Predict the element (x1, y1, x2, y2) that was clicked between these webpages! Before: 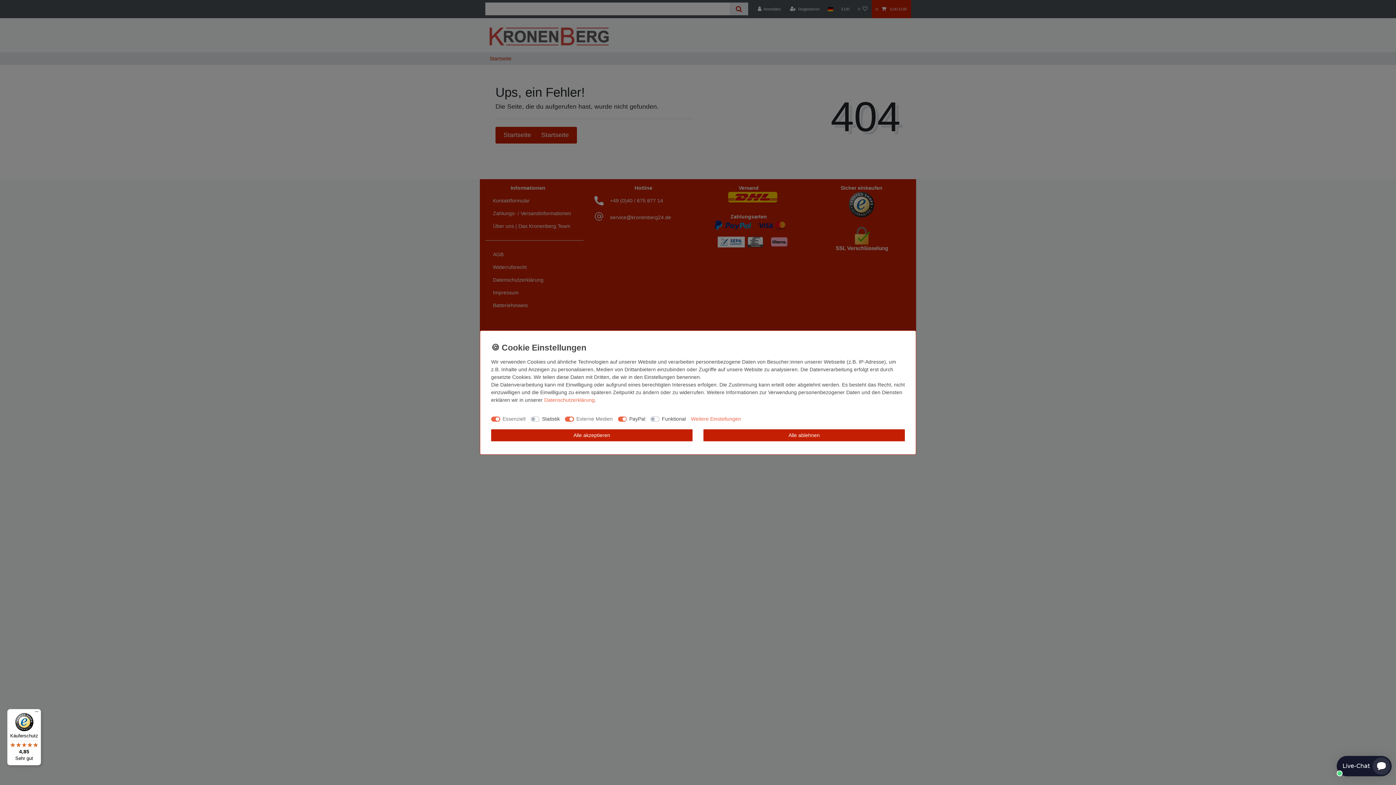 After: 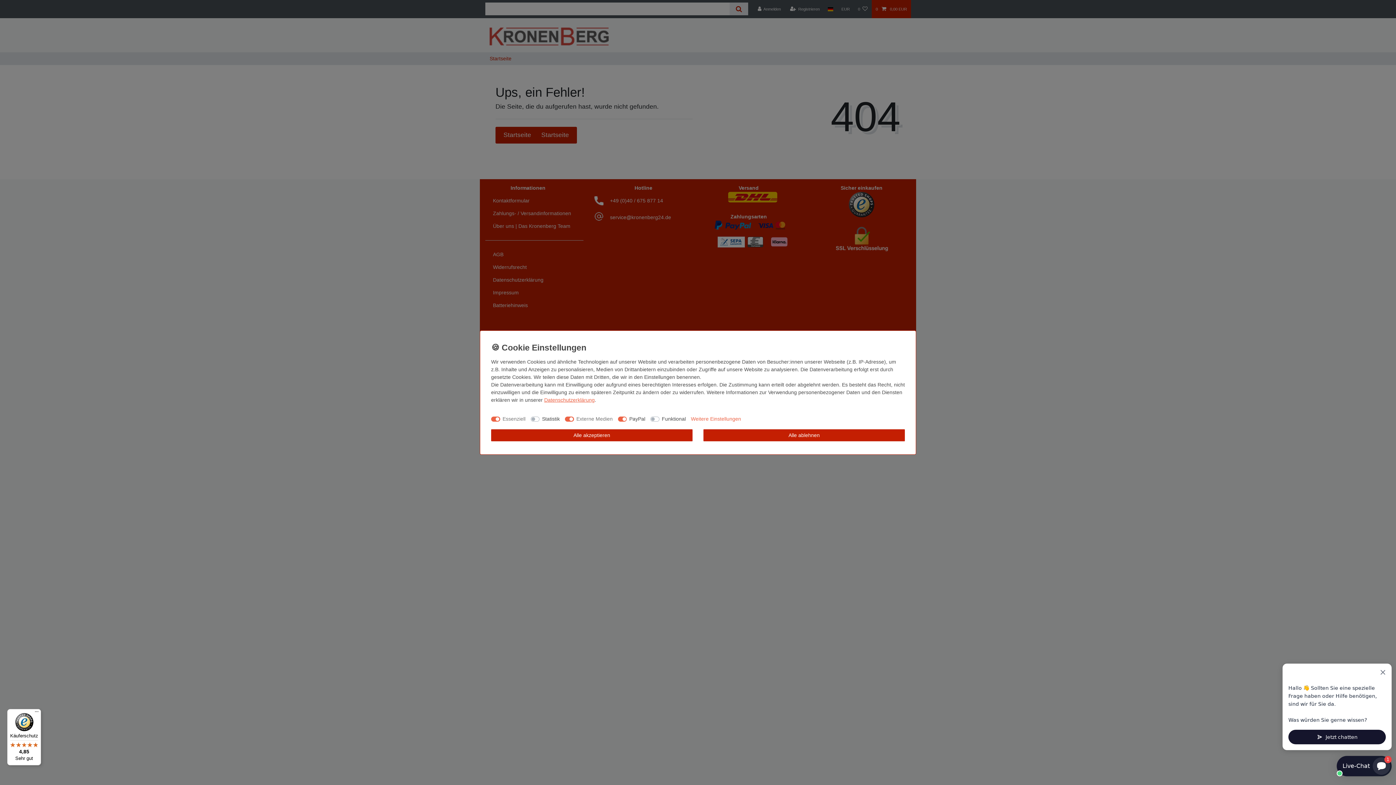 Action: bbox: (544, 397, 594, 402) label: Daten­schutz­erklärung